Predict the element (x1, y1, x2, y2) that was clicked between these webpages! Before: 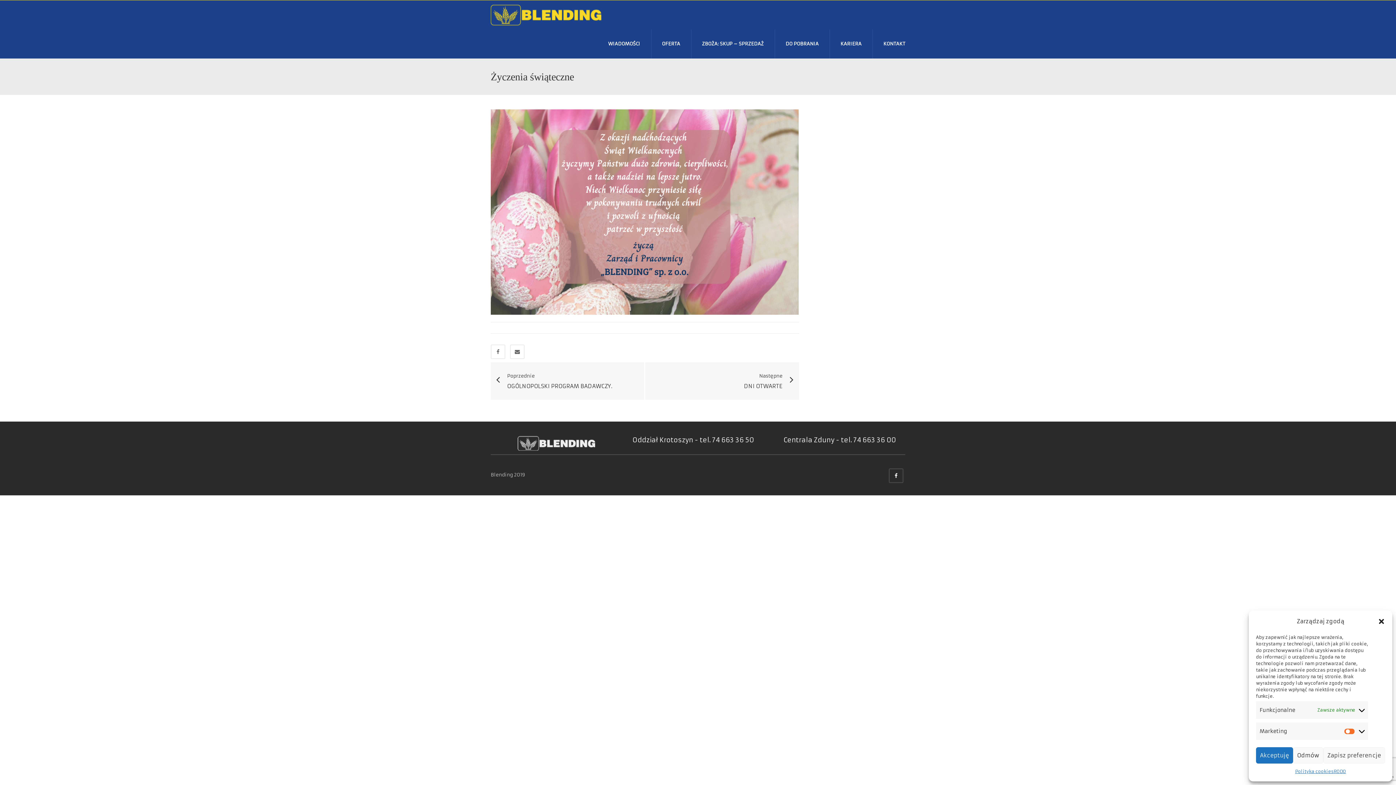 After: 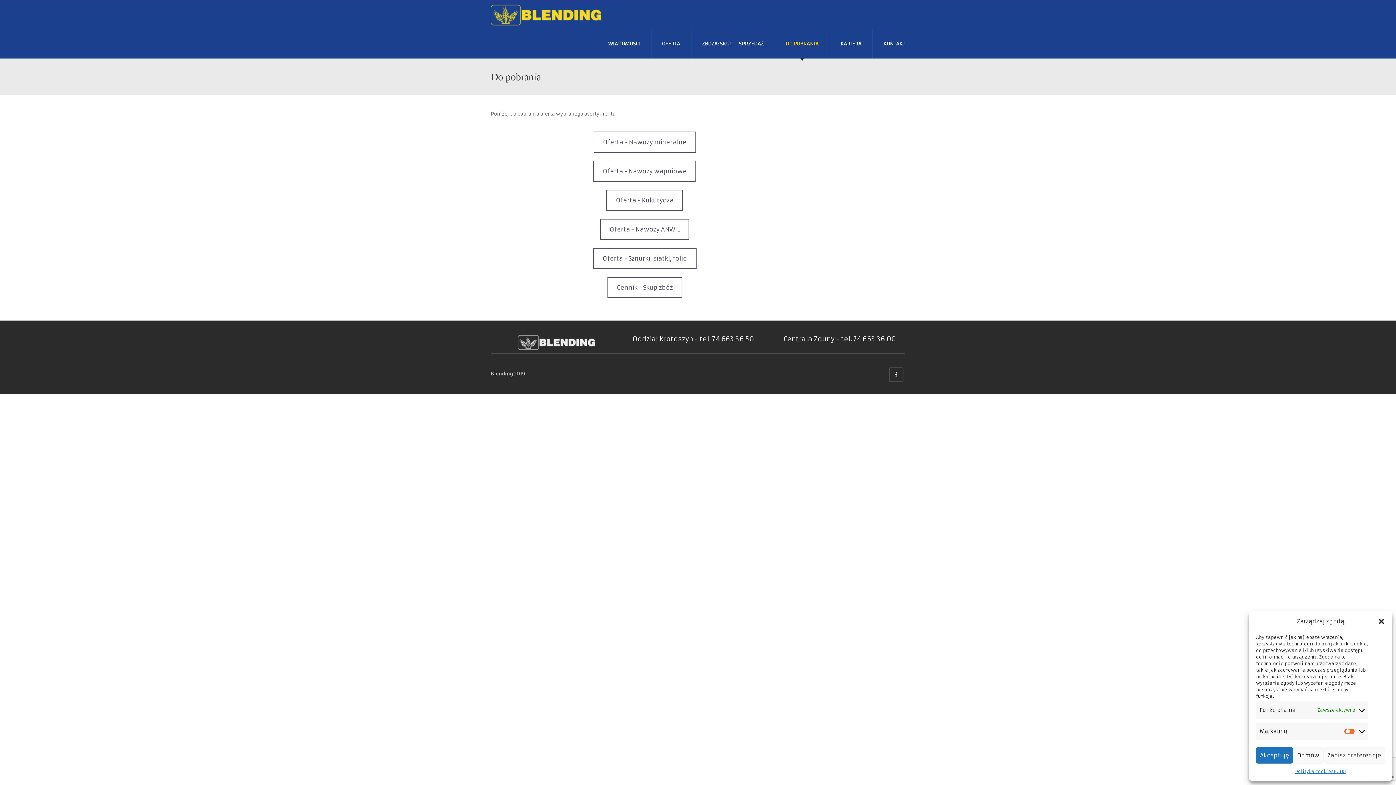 Action: label: DO POBRANIA bbox: (774, 29, 829, 58)